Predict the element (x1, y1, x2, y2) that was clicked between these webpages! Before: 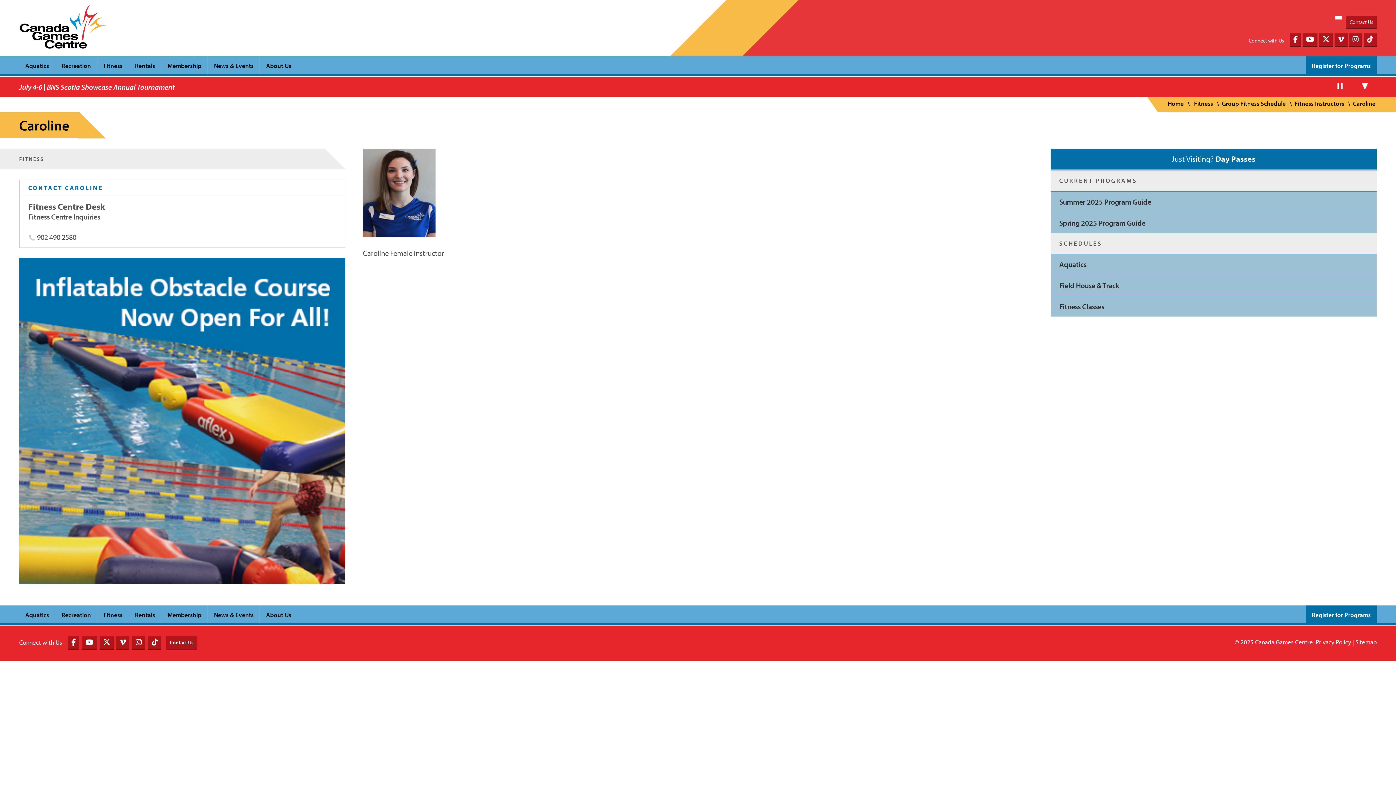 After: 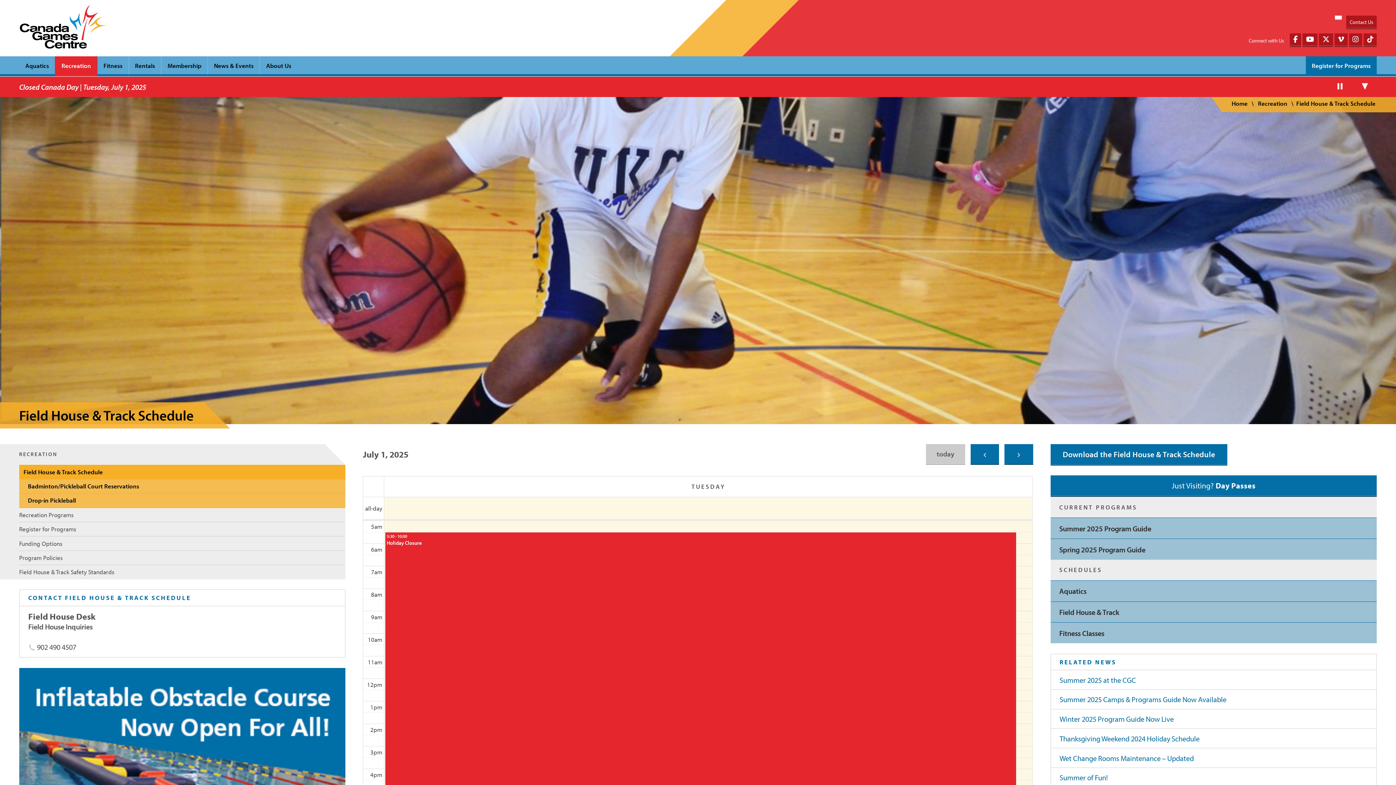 Action: label: Field House & Track bbox: (1050, 274, 1377, 295)